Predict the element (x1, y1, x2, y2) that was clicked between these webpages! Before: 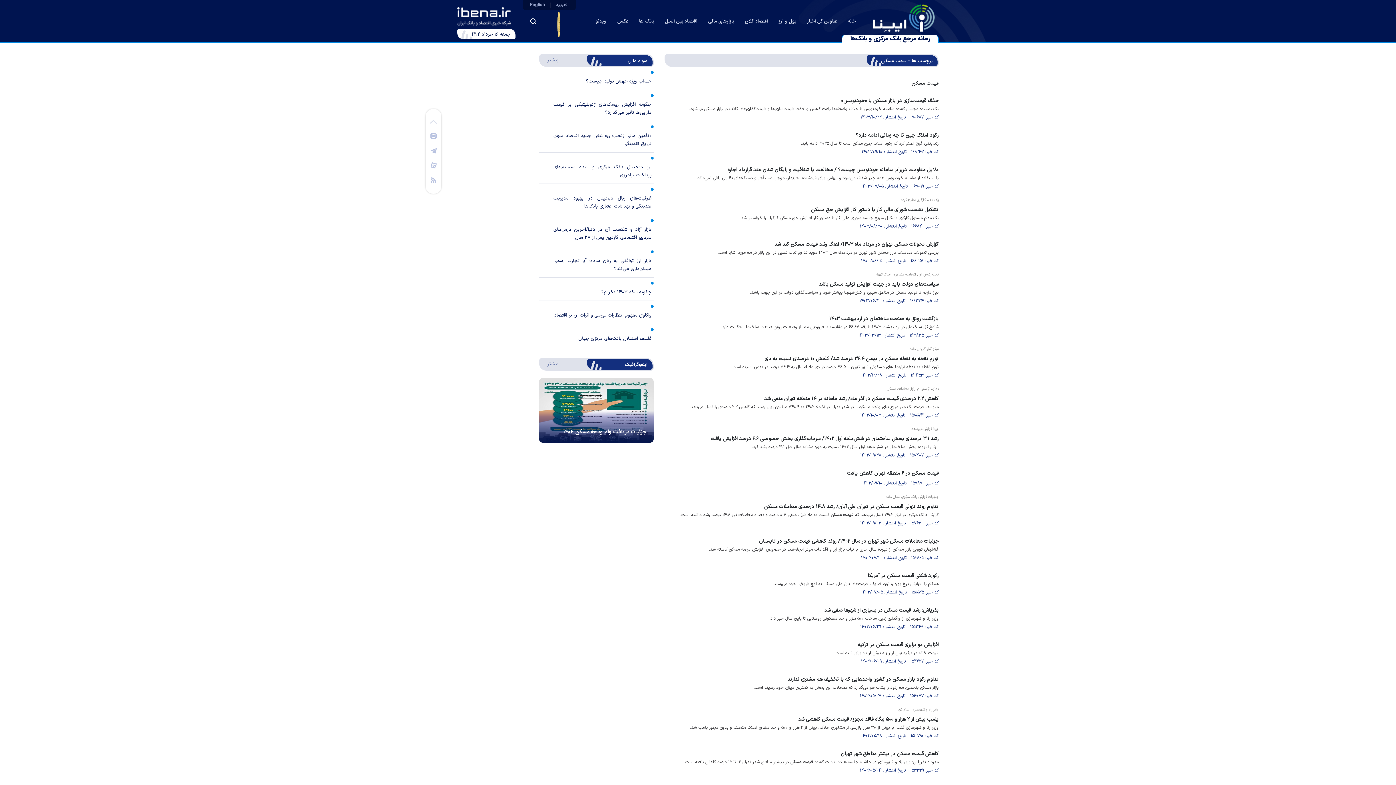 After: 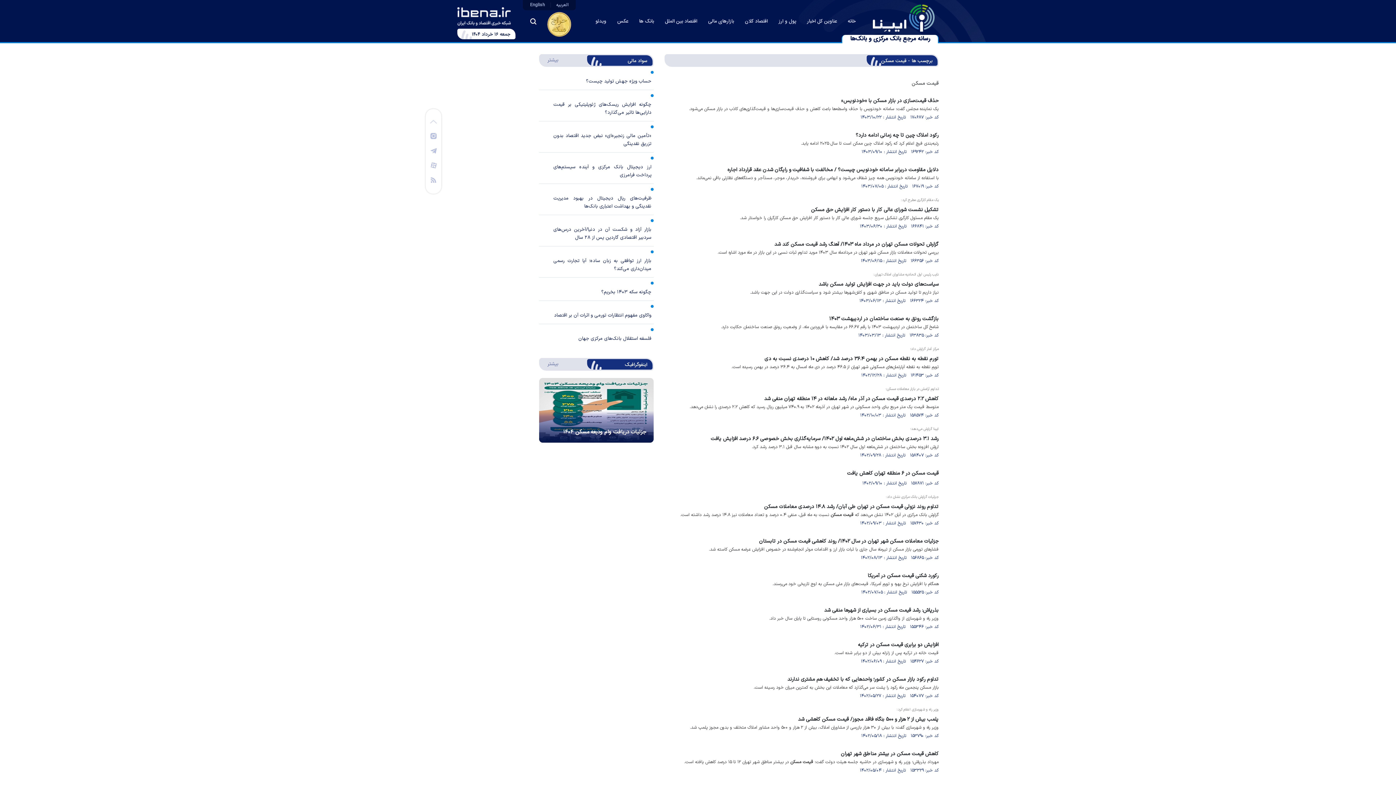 Action: label: افزایش دو برابری قیمت مسکن در ترکیه bbox: (858, 641, 938, 649)